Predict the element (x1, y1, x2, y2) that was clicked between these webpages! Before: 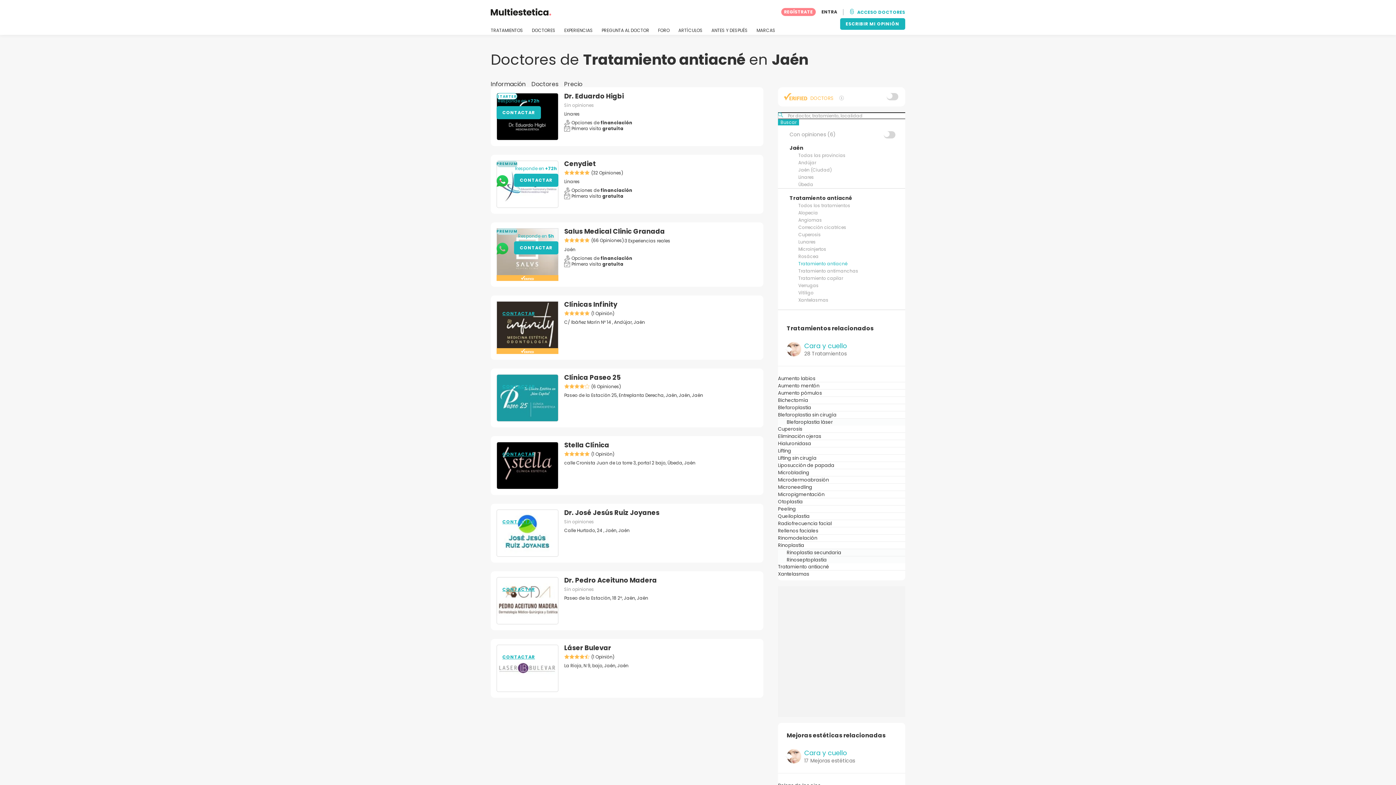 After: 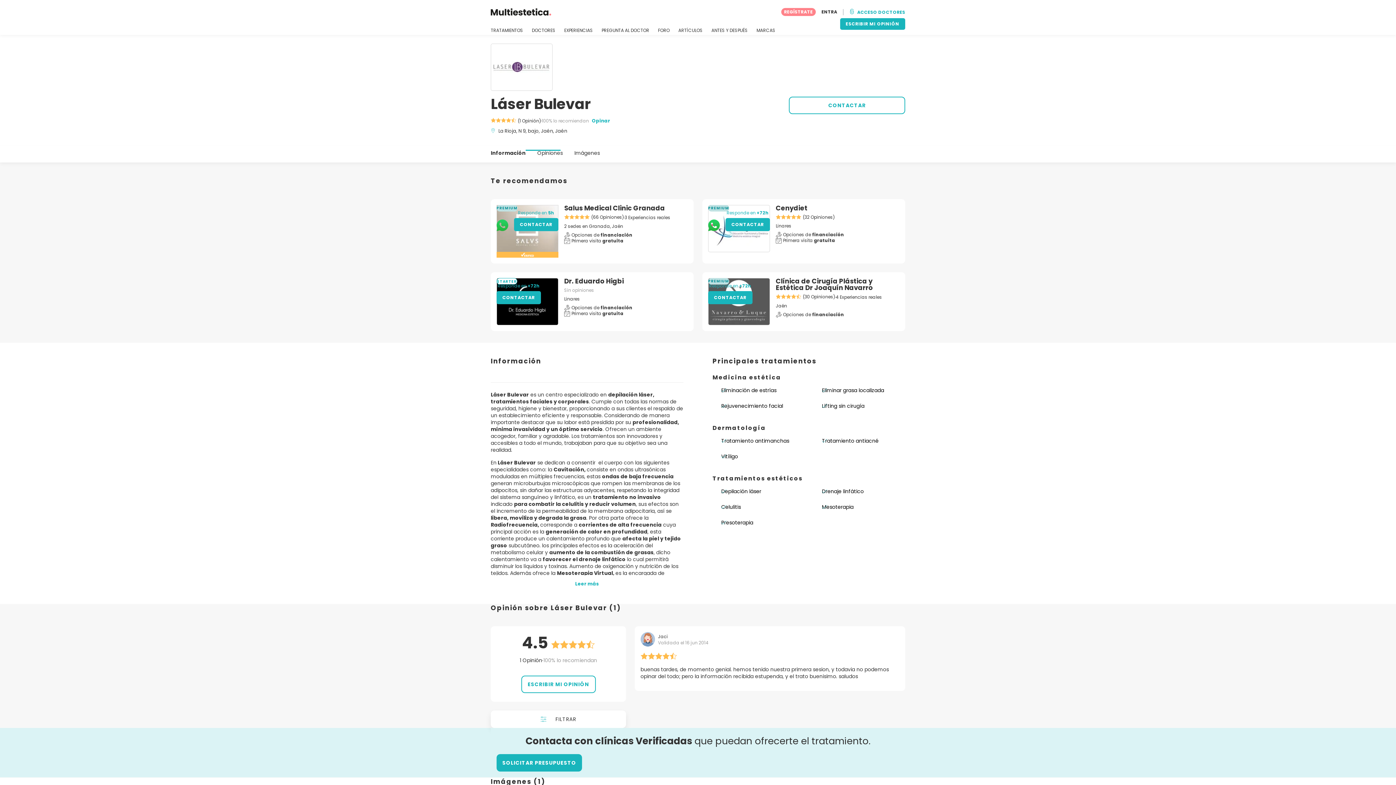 Action: bbox: (496, 645, 558, 692)